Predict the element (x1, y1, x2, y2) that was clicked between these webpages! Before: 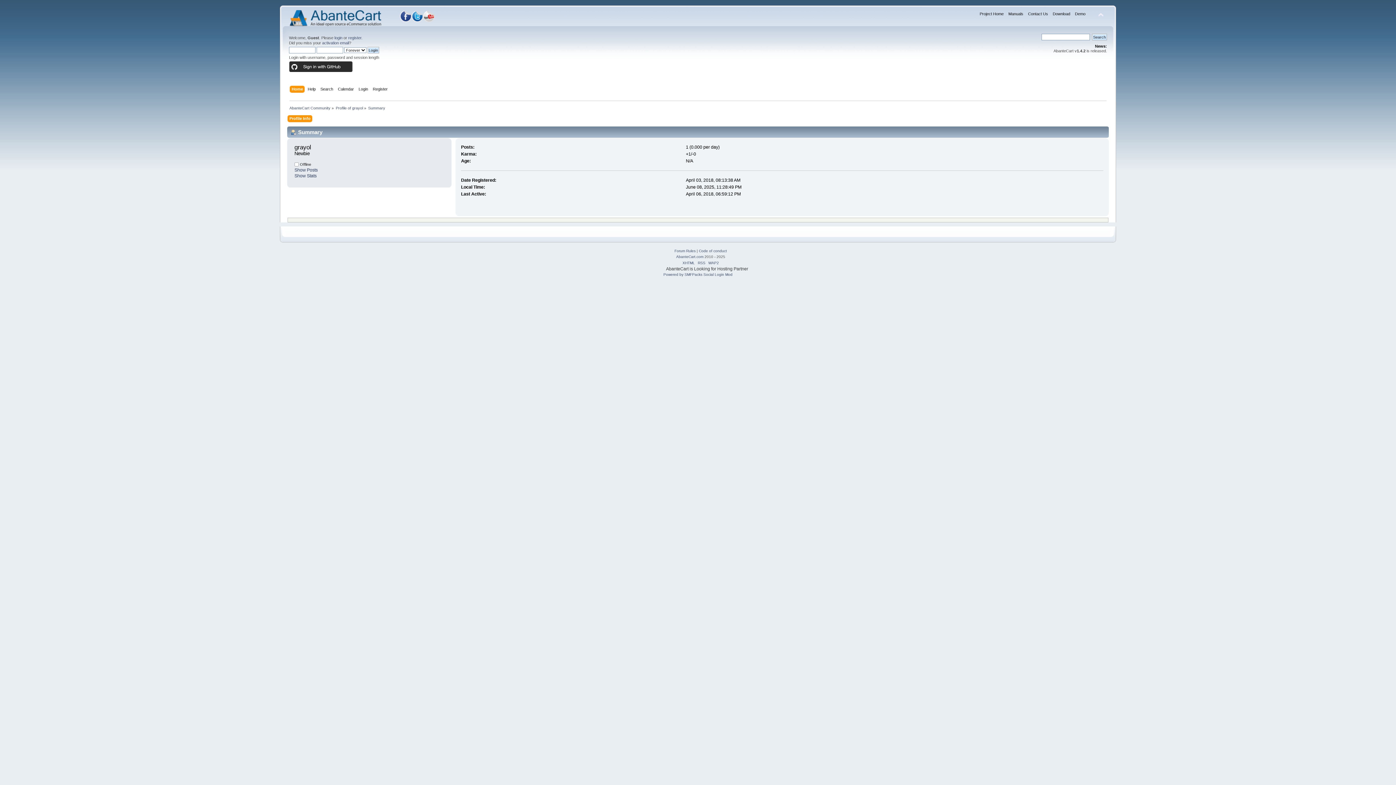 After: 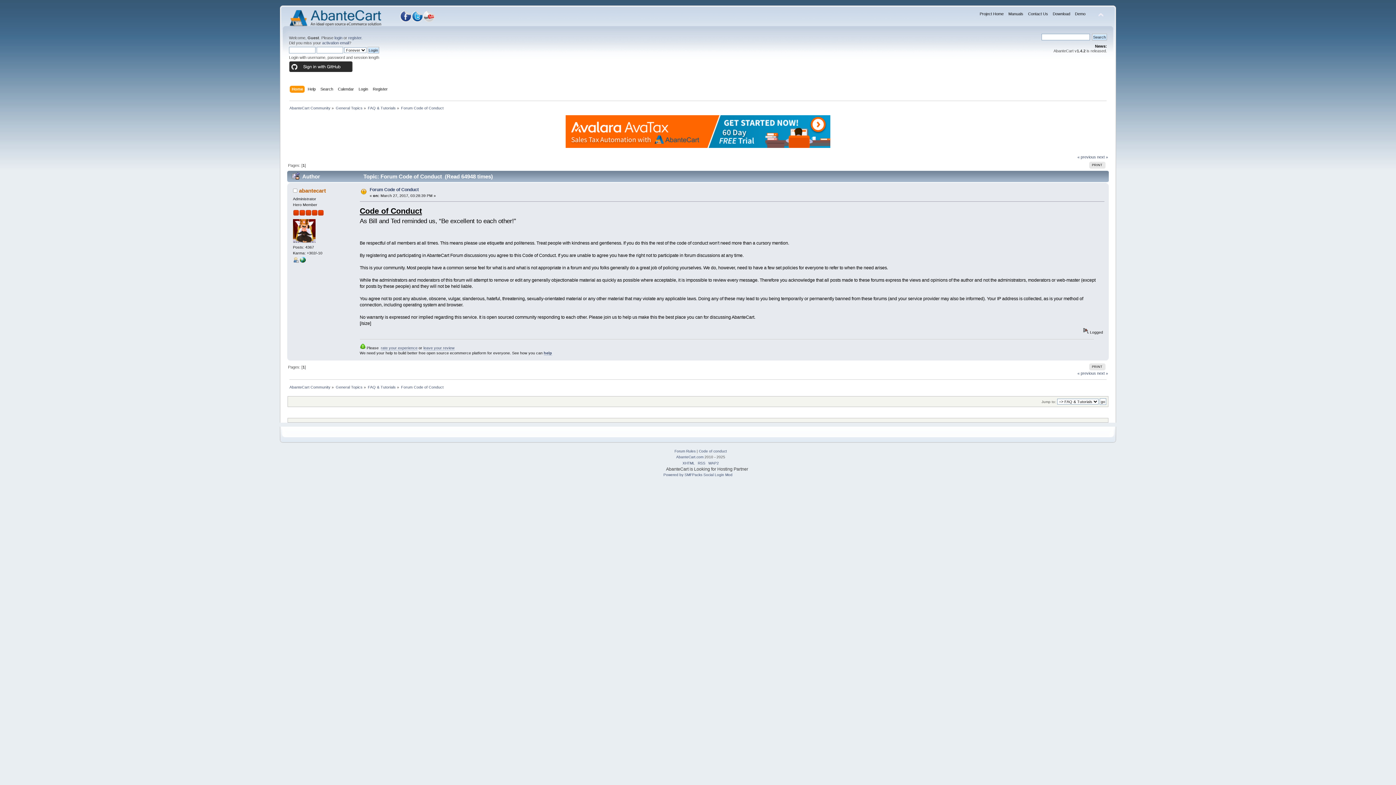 Action: label: Code of conduct bbox: (699, 249, 727, 253)